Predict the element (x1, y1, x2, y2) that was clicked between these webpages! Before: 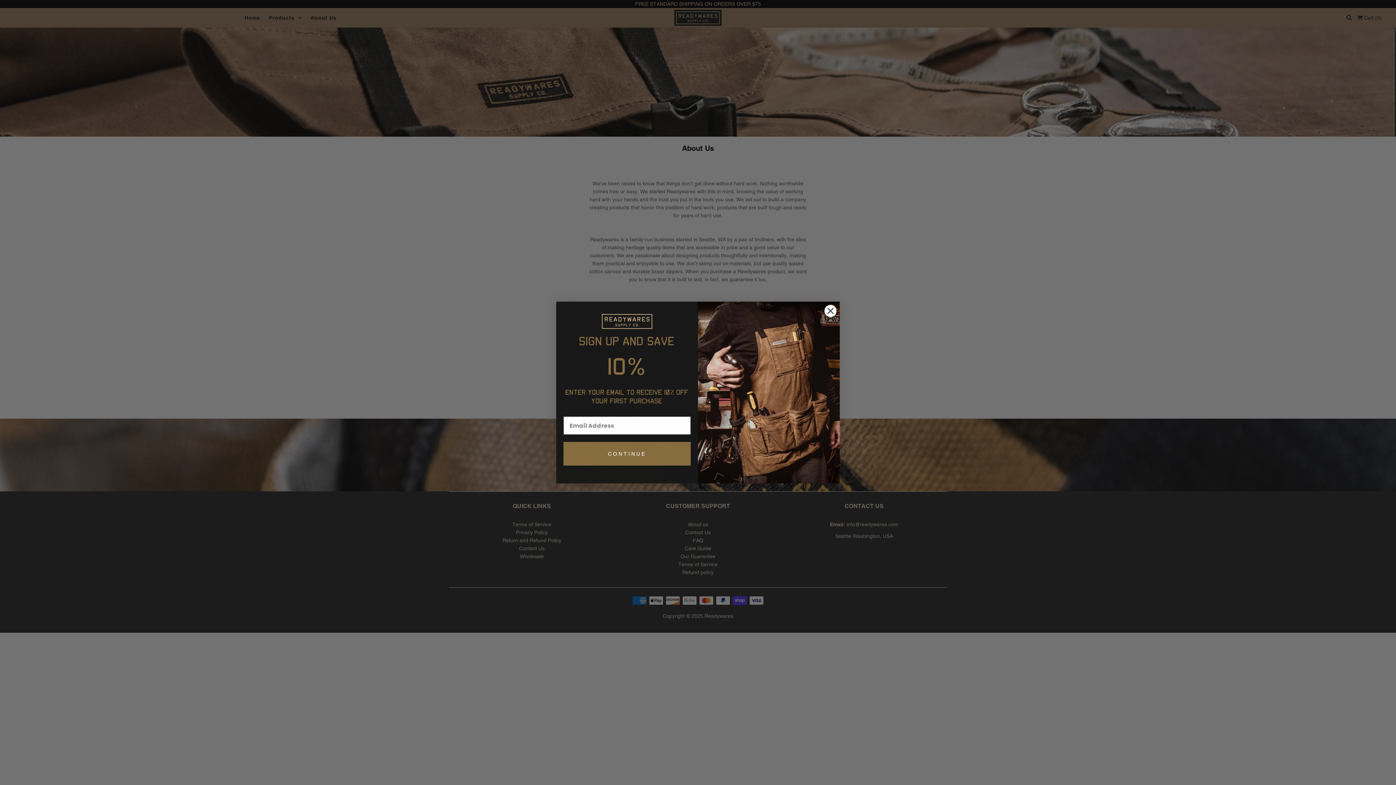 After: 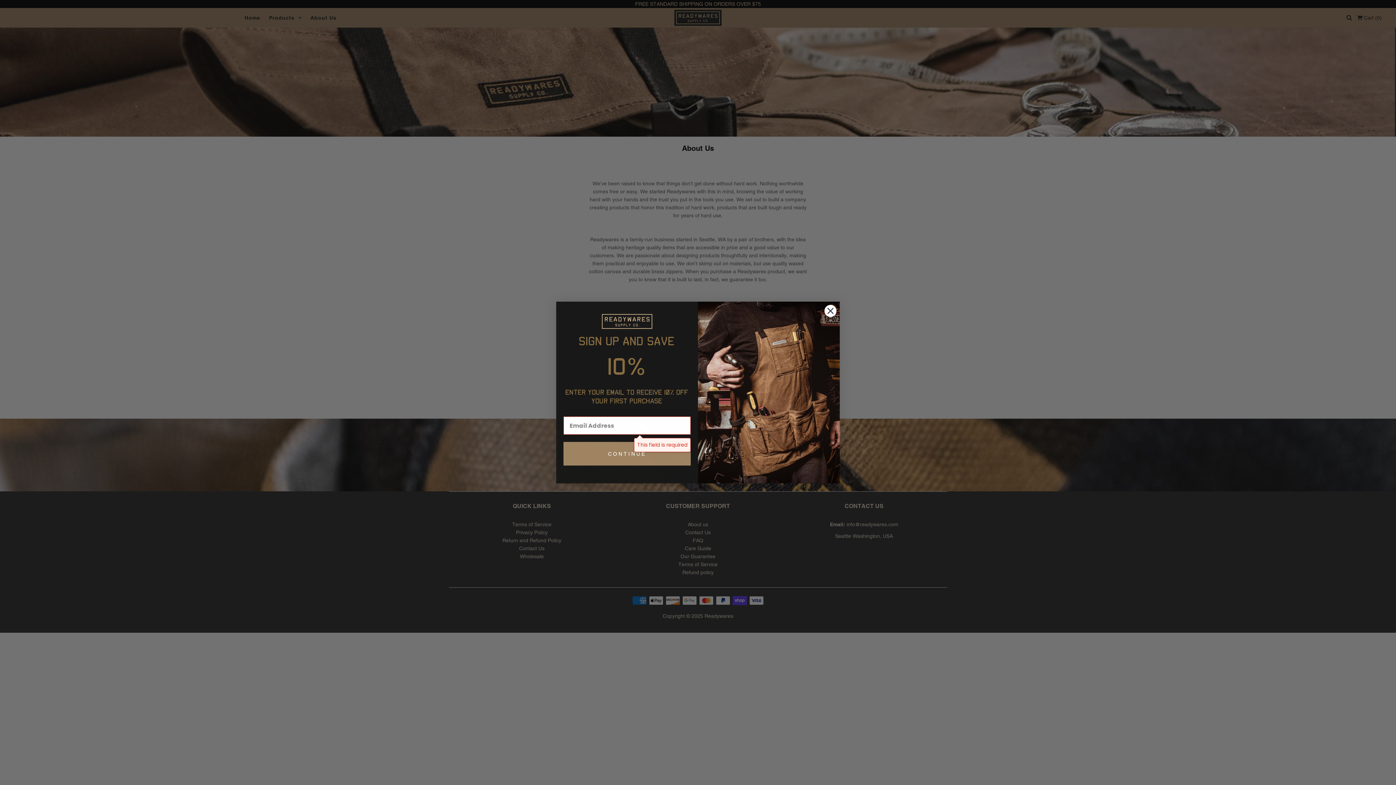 Action: bbox: (563, 442, 690, 465) label: CONTINUE